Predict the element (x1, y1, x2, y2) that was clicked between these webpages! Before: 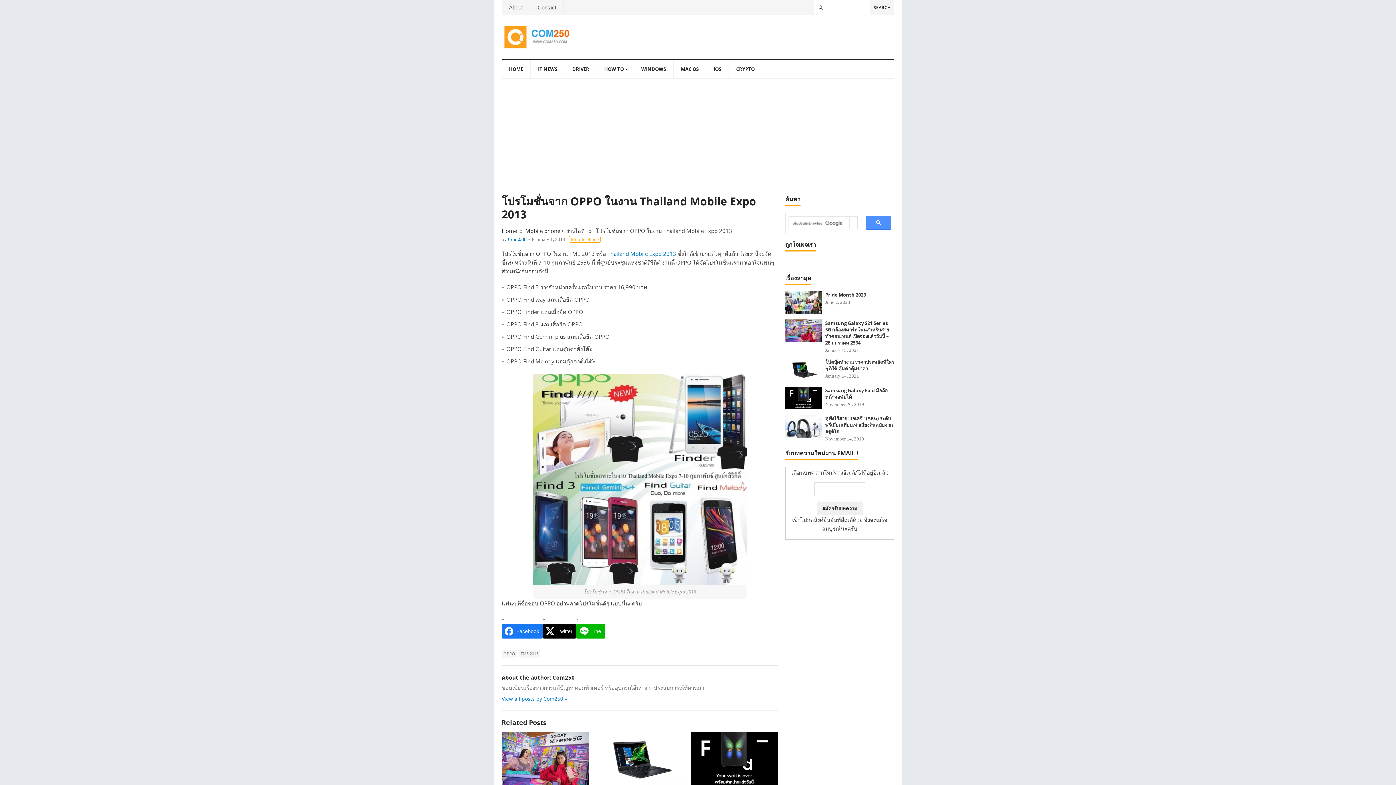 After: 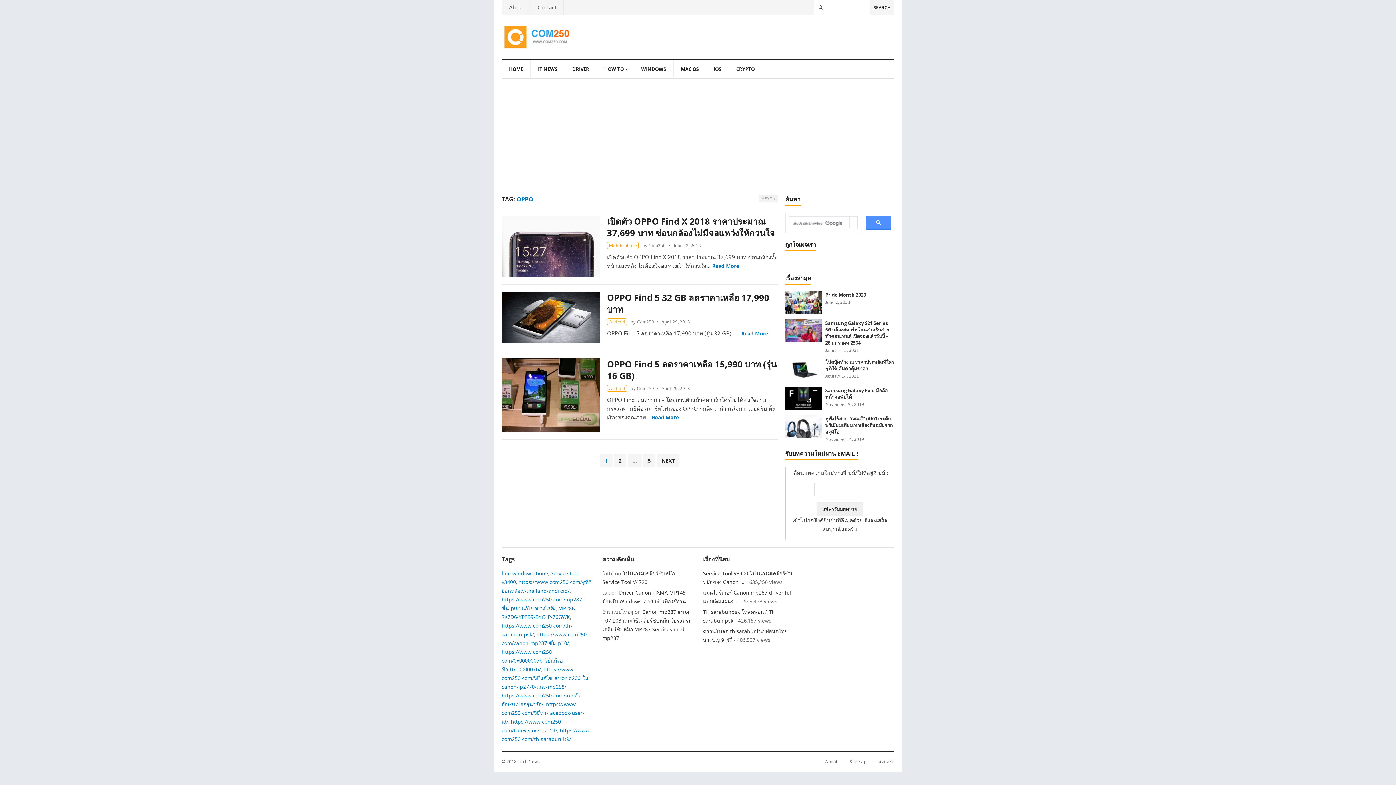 Action: bbox: (501, 650, 517, 657) label: OPPO